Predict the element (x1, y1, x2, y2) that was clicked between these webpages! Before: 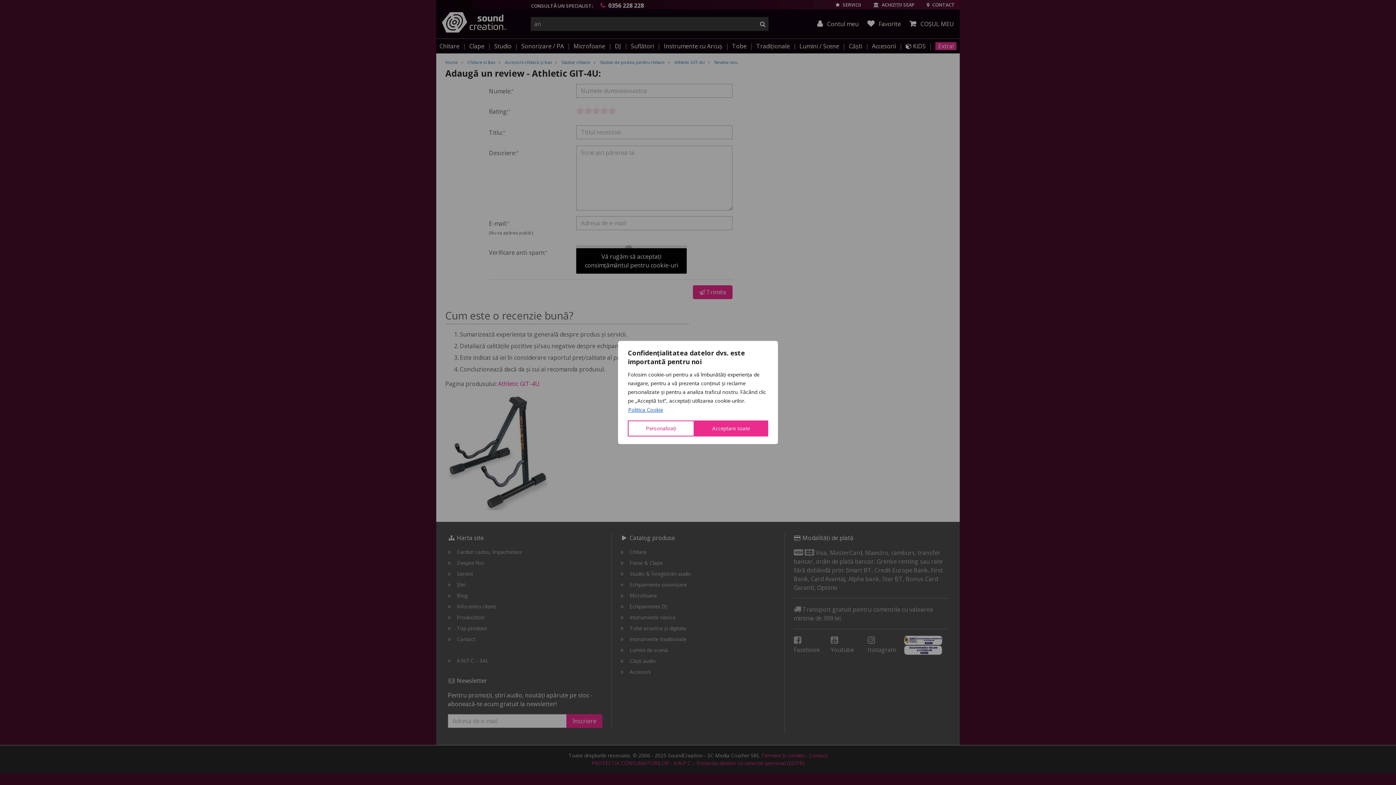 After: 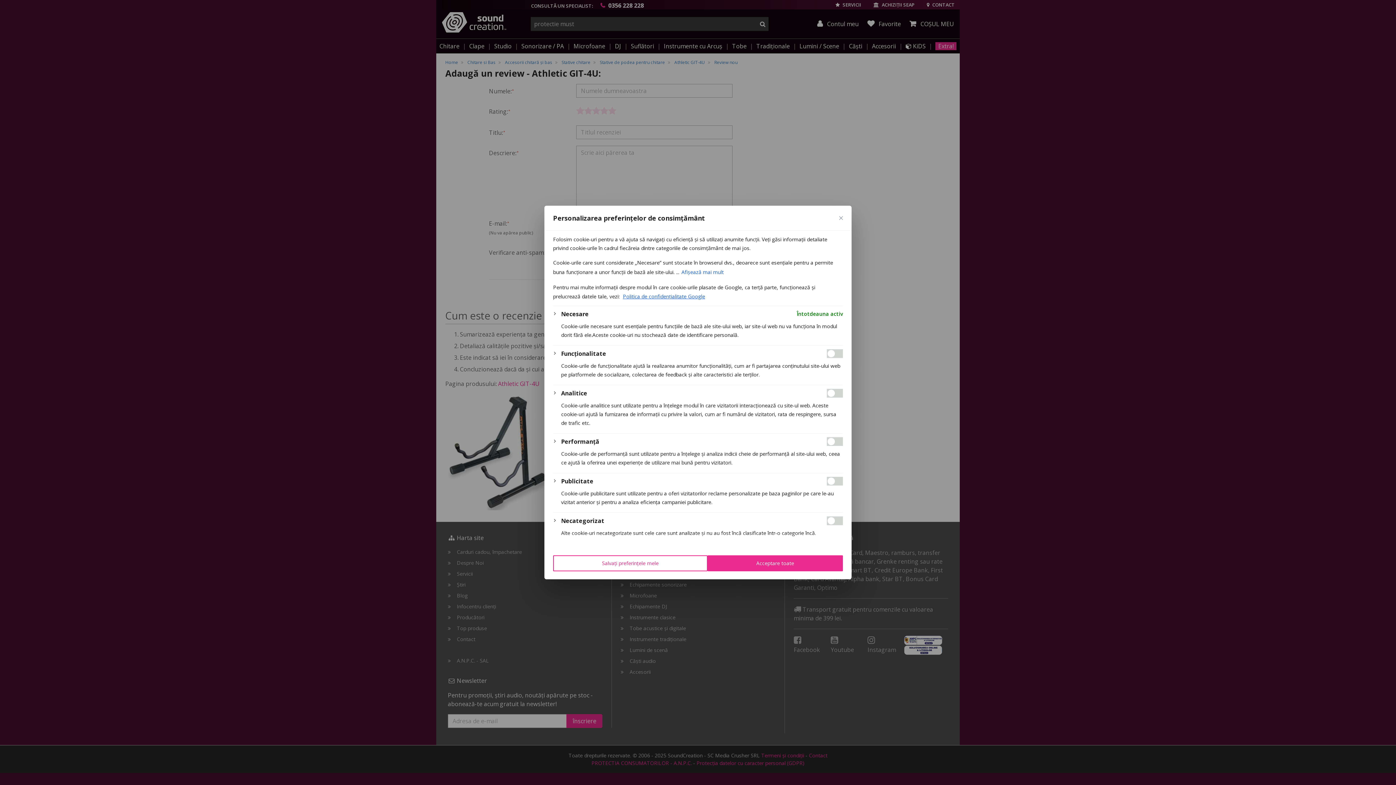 Action: bbox: (628, 420, 694, 436) label: Personalizați